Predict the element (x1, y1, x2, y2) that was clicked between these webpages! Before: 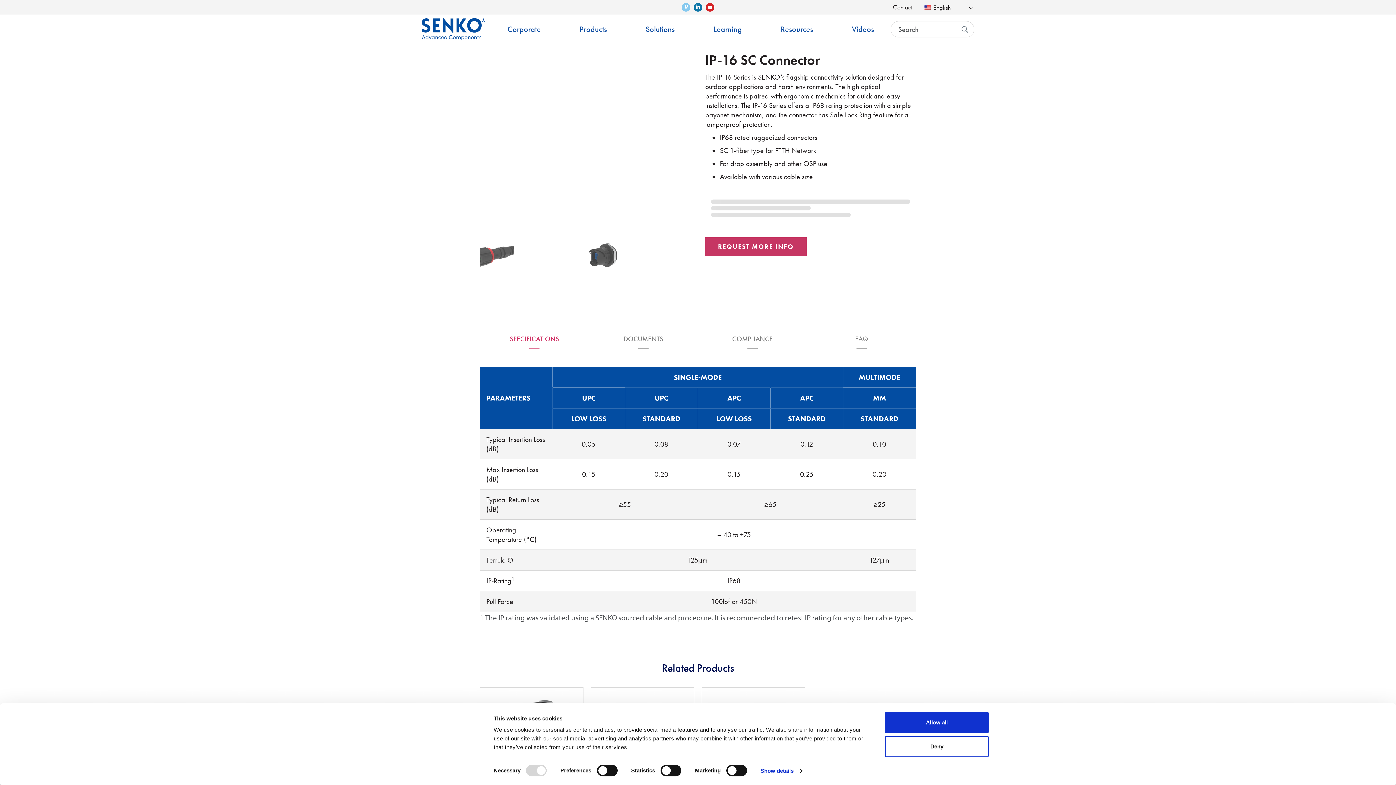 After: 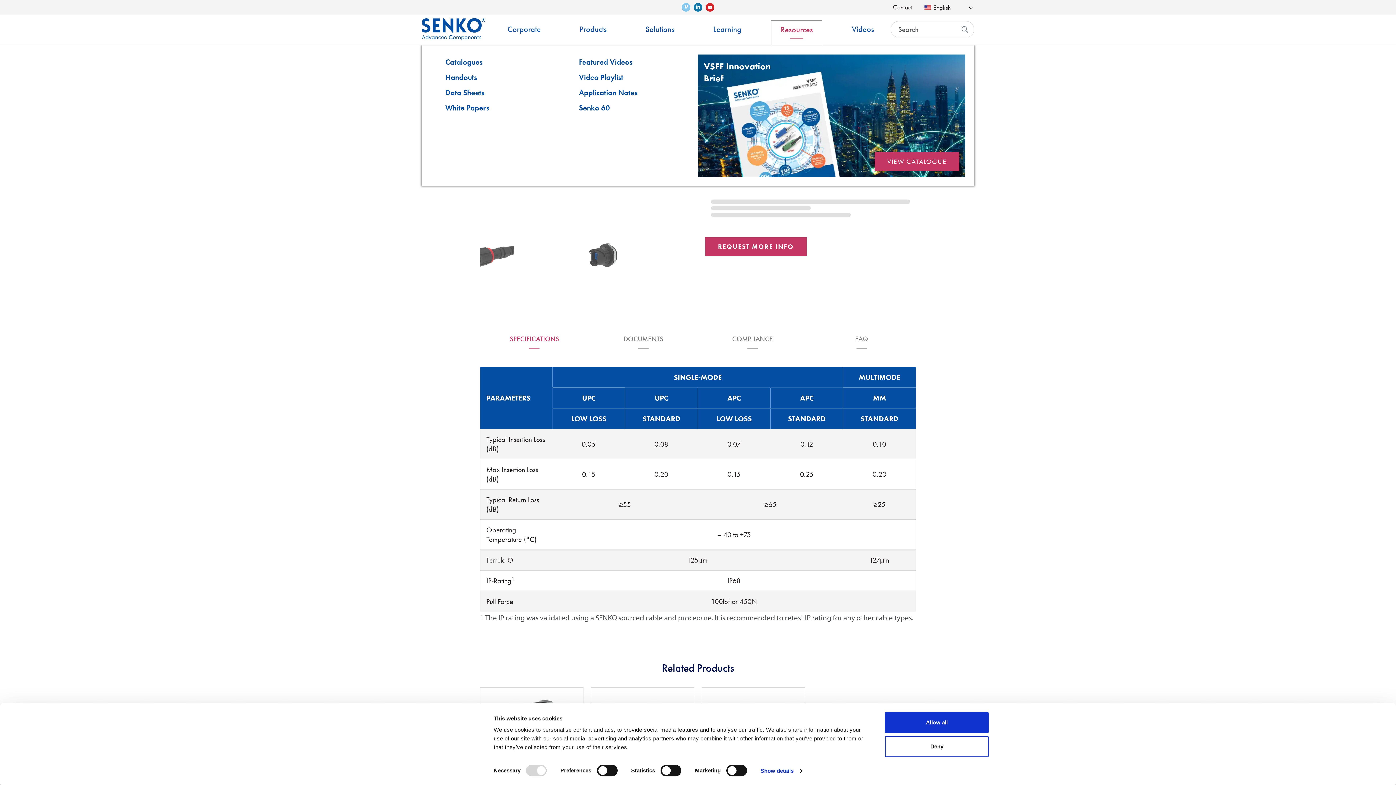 Action: label: Resources bbox: (771, 20, 822, 45)